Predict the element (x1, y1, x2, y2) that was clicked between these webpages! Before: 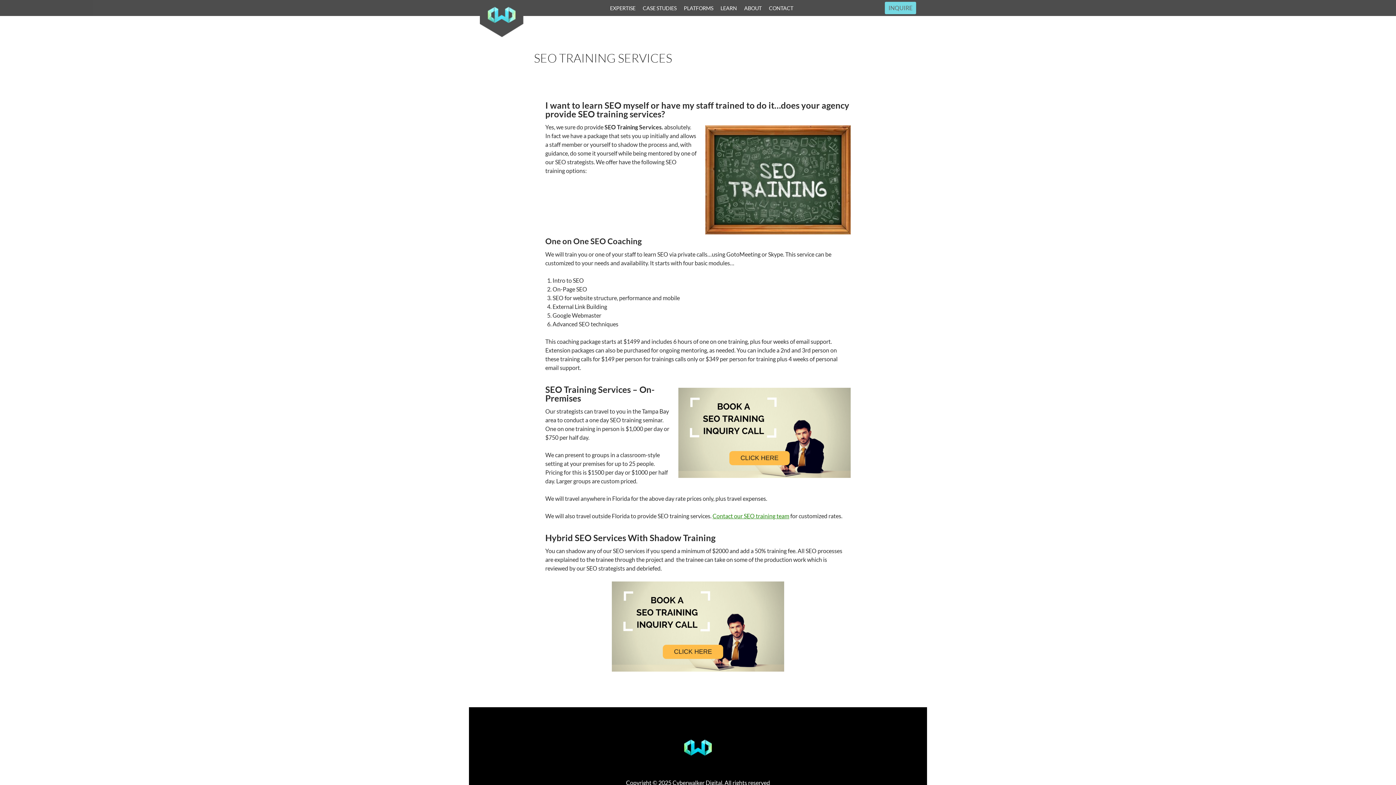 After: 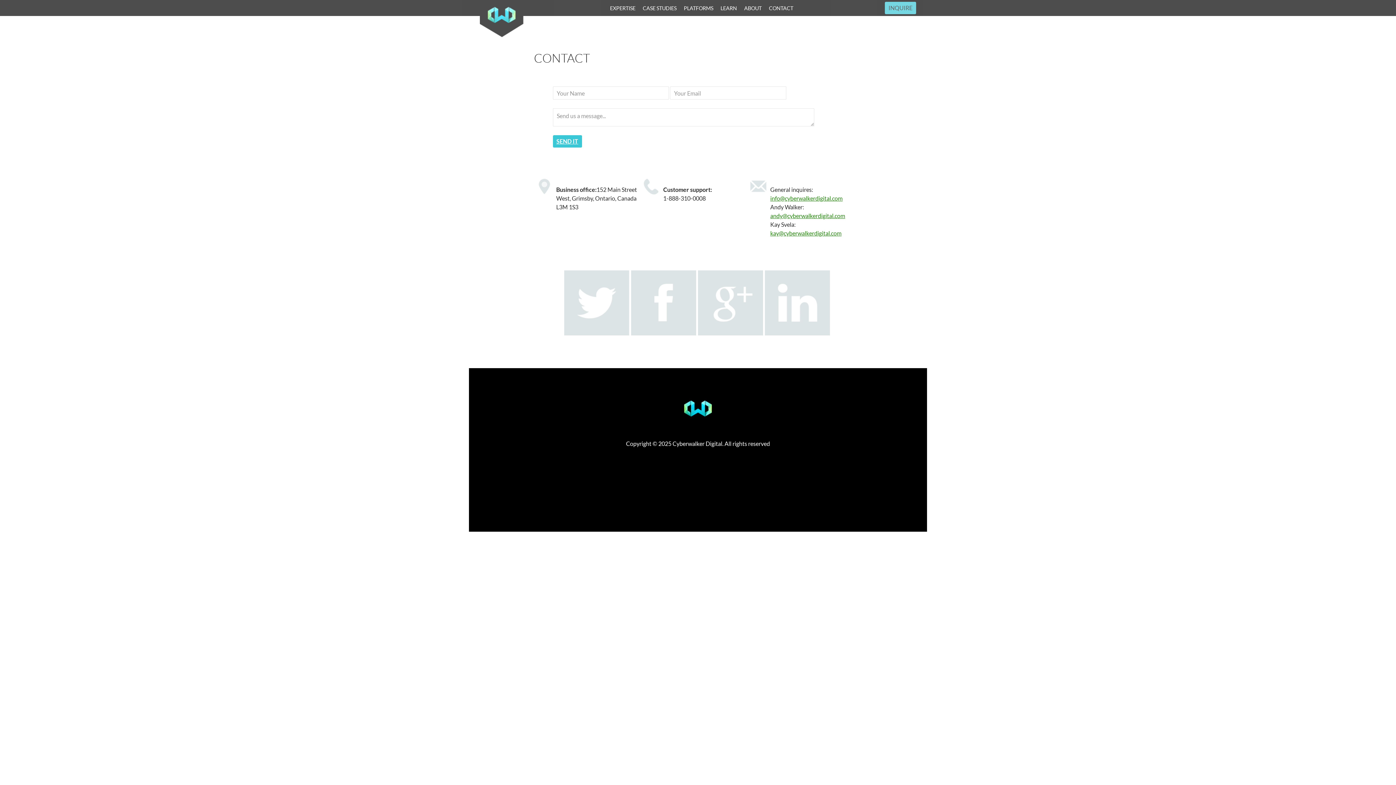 Action: label: INQUIRE bbox: (885, 1, 916, 14)